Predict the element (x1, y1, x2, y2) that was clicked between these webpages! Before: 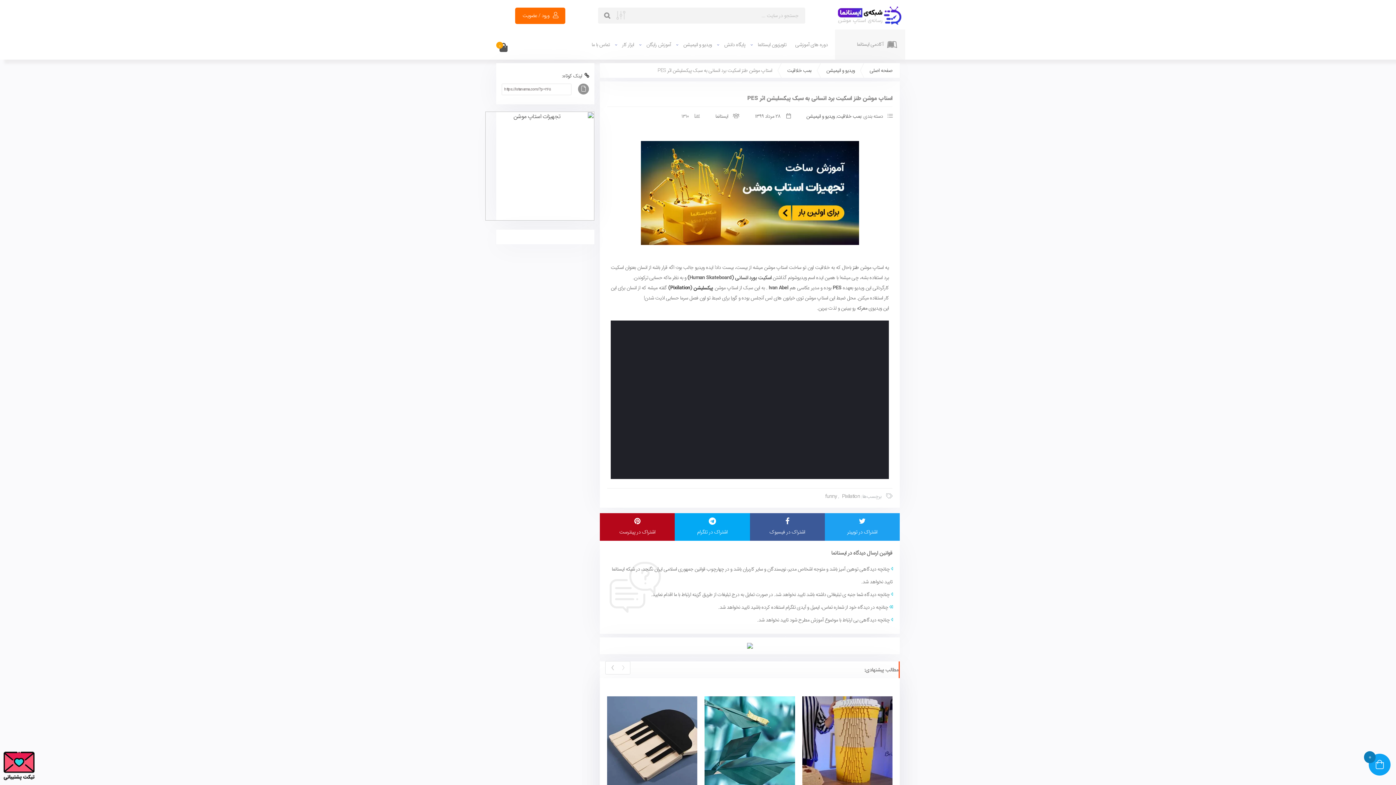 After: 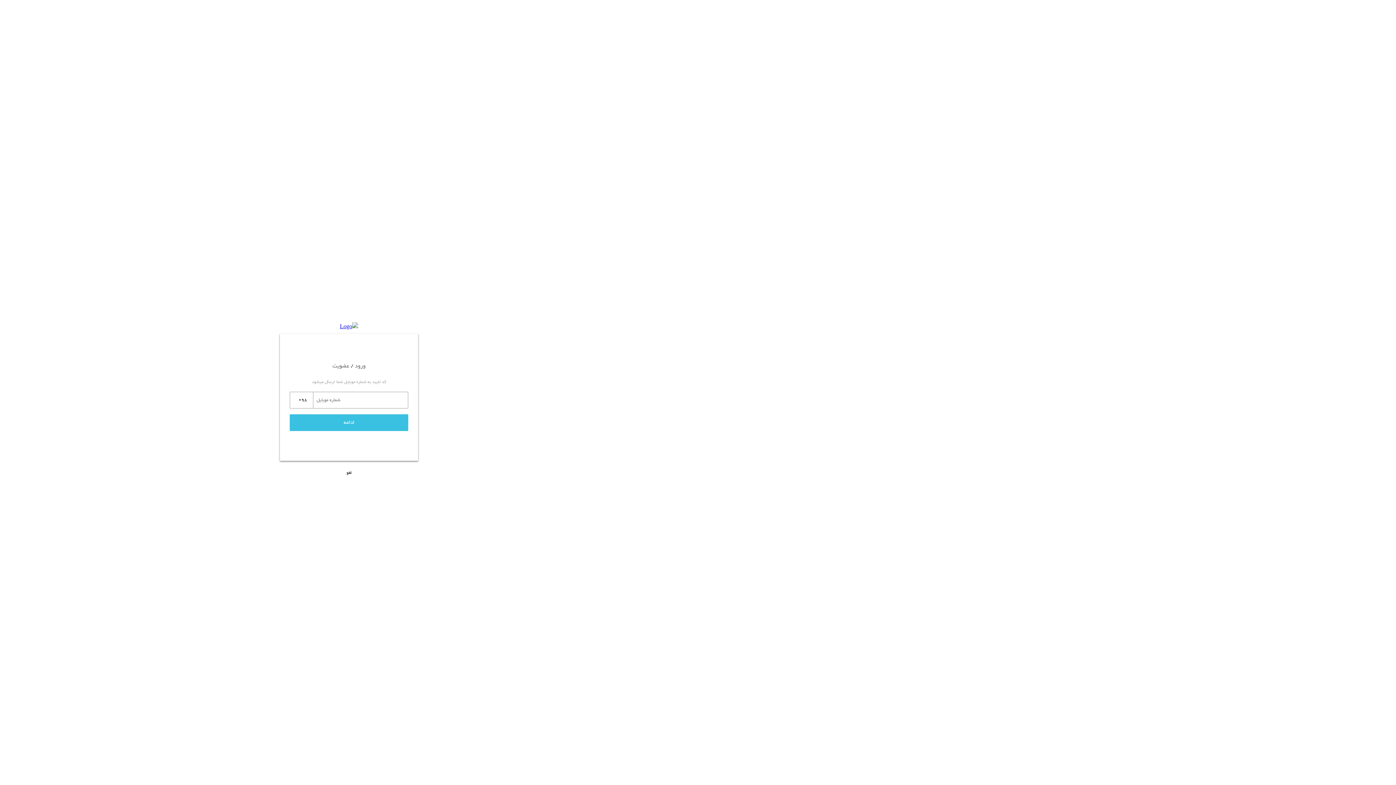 Action: label: ورود / عضویت bbox: (515, 7, 565, 23)